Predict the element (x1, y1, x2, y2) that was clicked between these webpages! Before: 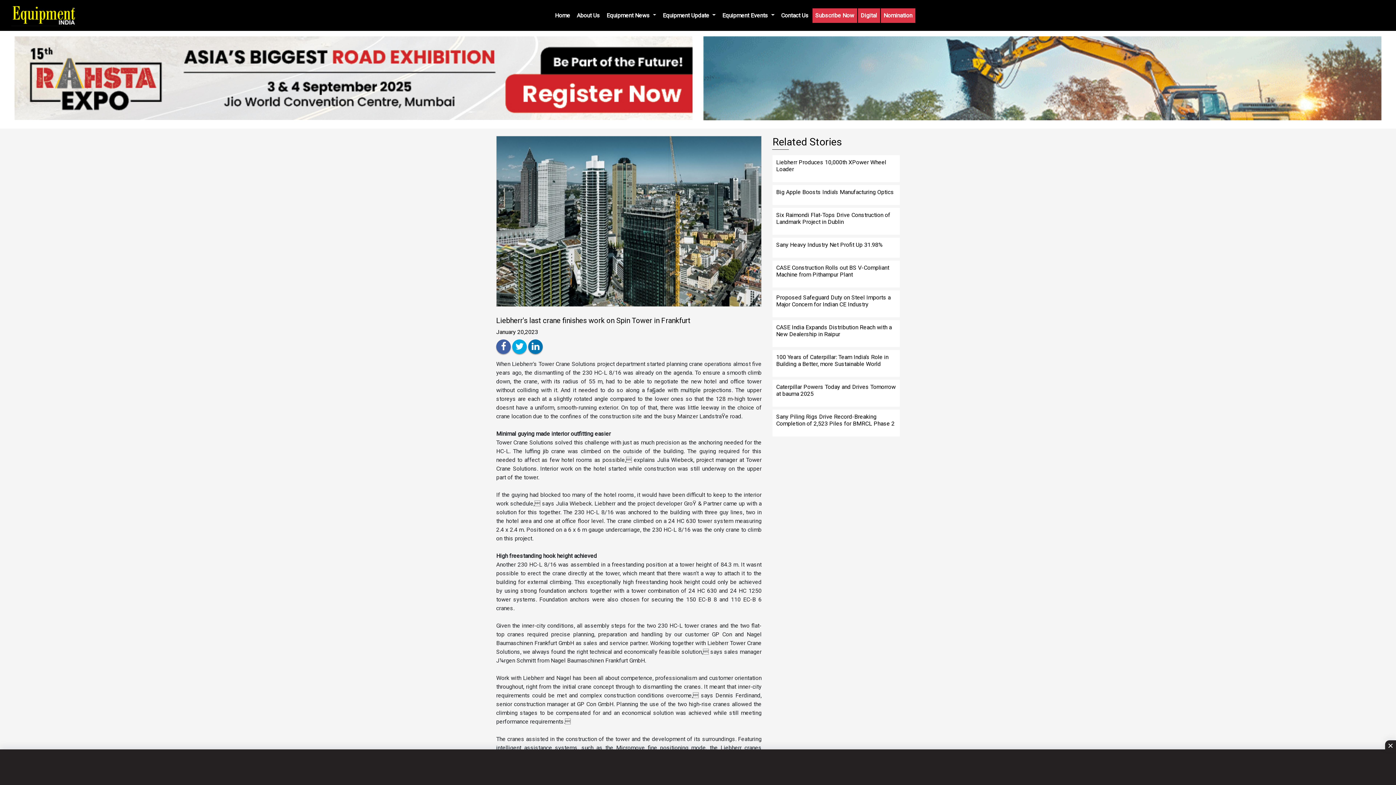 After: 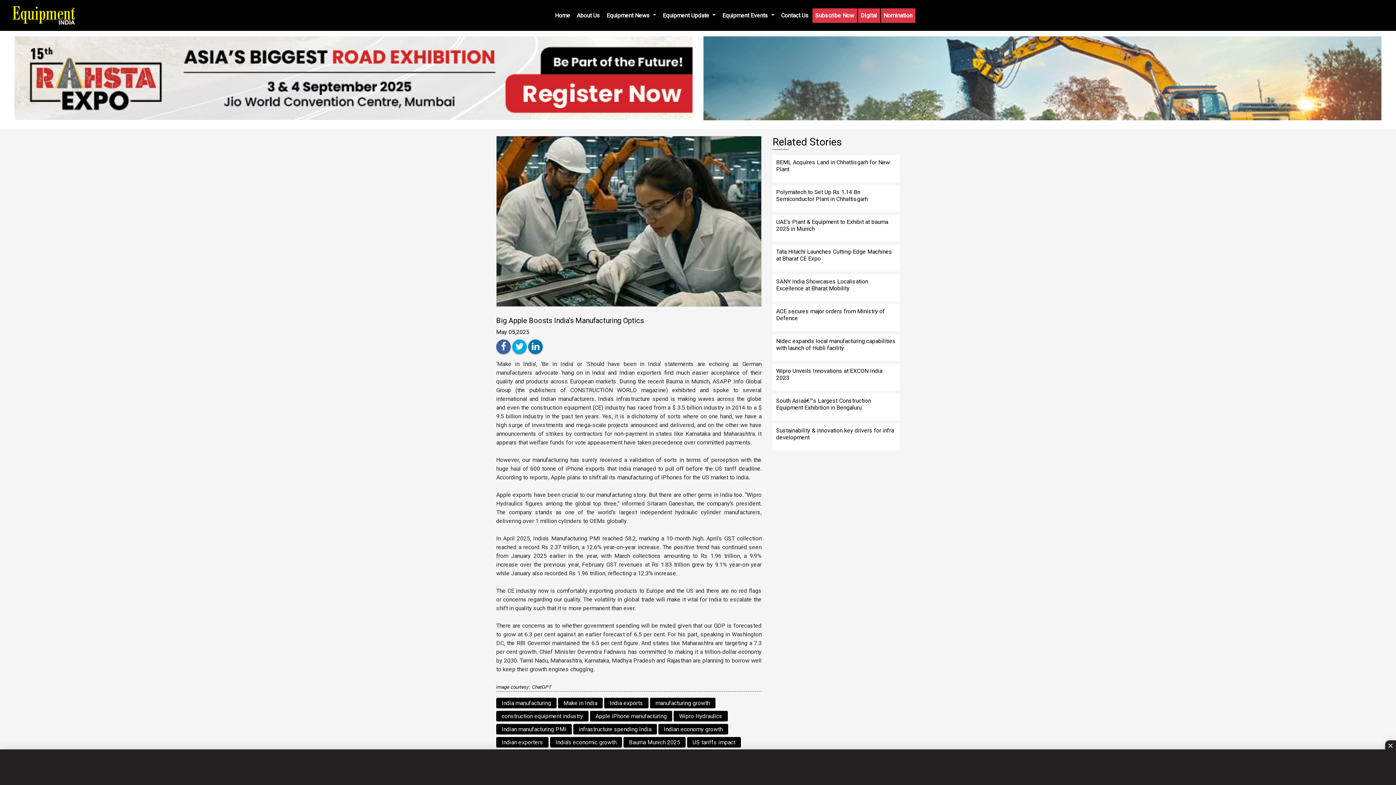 Action: label: Big Apple Boosts India’s Manufacturing Optics bbox: (776, 188, 894, 195)